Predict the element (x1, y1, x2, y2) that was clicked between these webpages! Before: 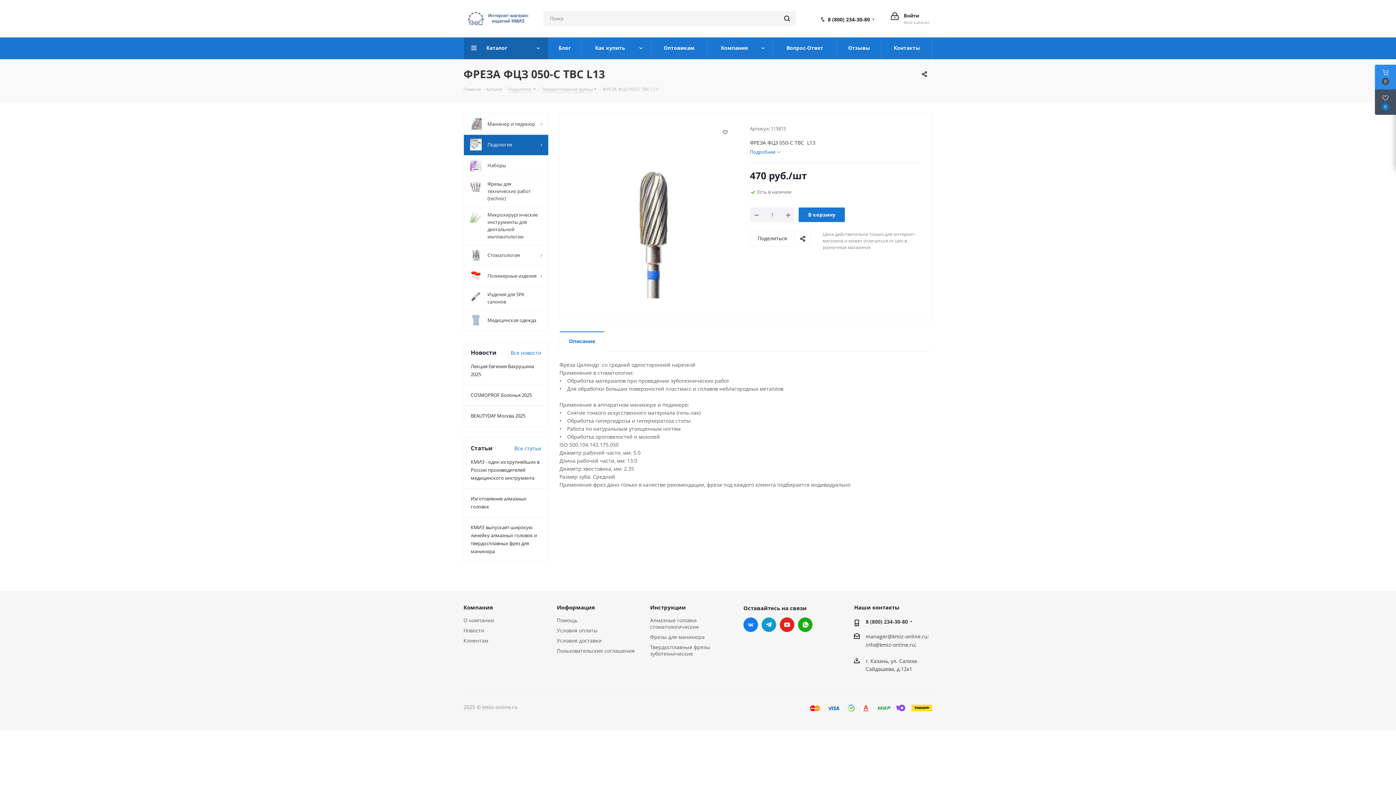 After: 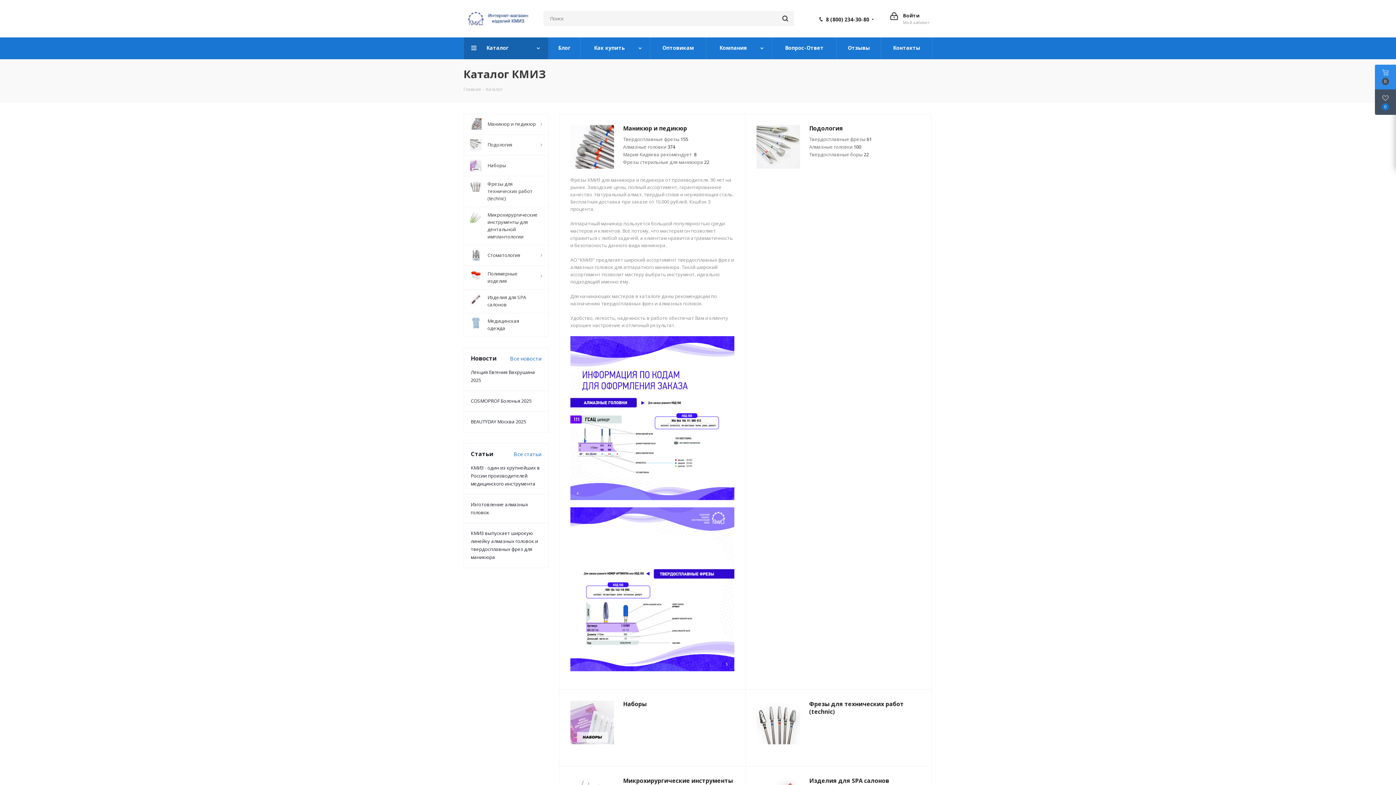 Action: label: Каталог bbox: (464, 37, 548, 59)